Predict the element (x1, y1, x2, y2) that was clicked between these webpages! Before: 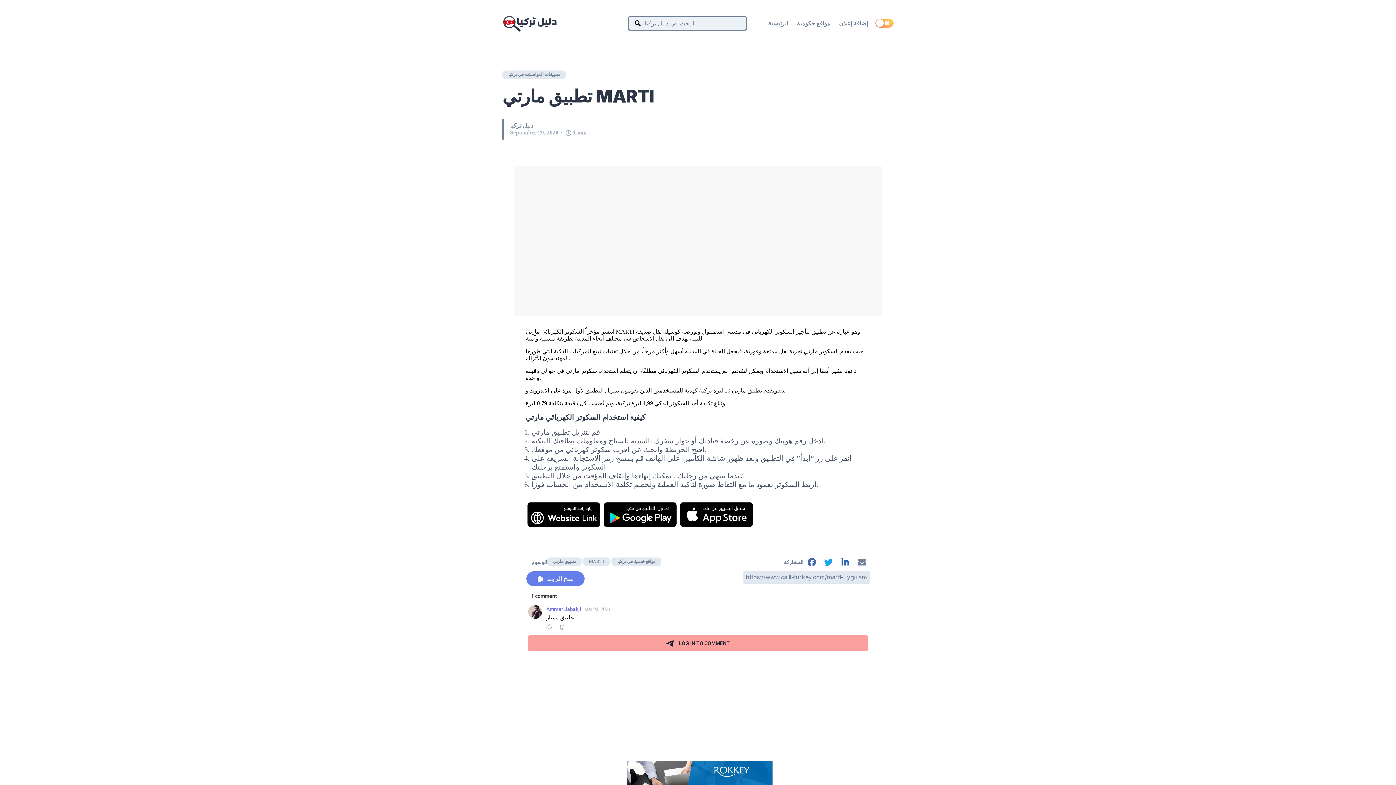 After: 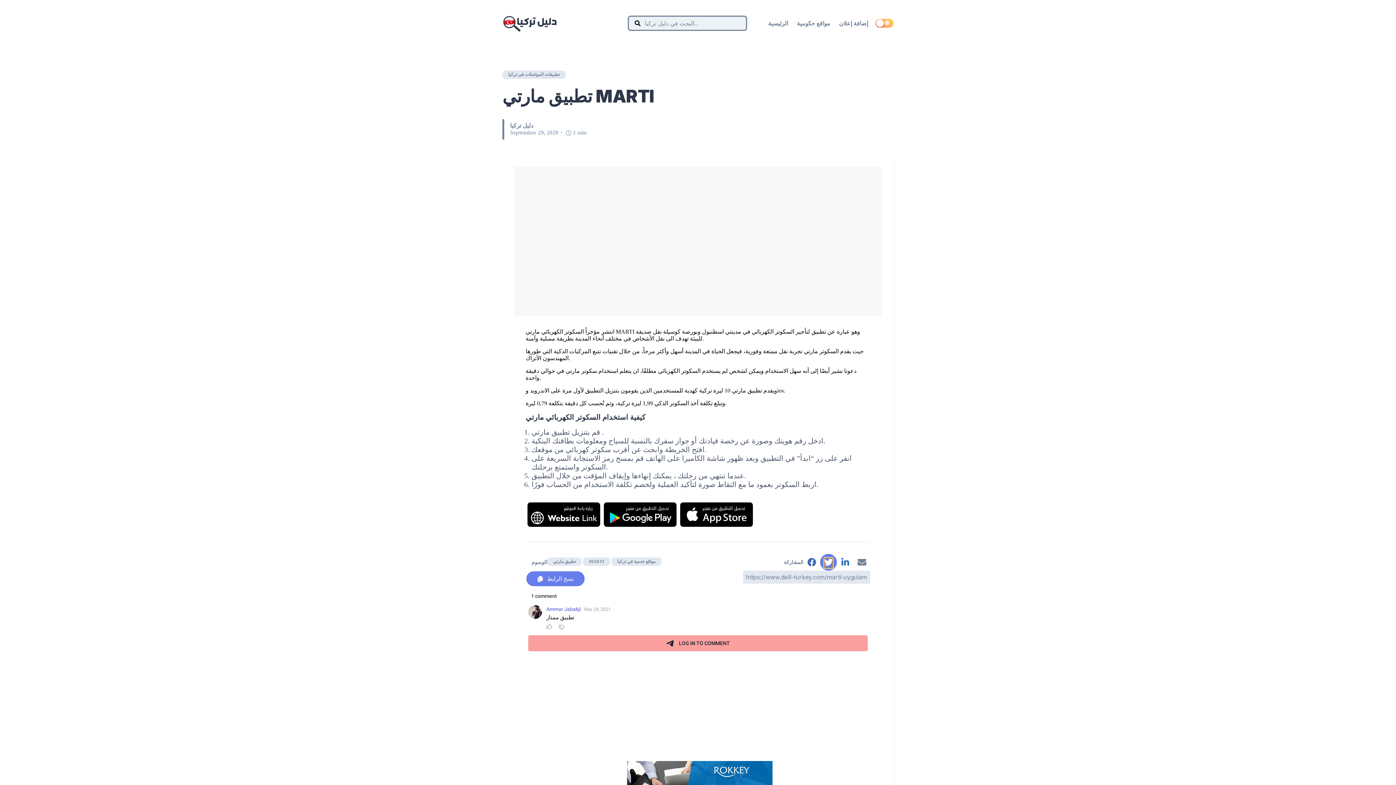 Action: bbox: (824, 558, 833, 568) label: twitter